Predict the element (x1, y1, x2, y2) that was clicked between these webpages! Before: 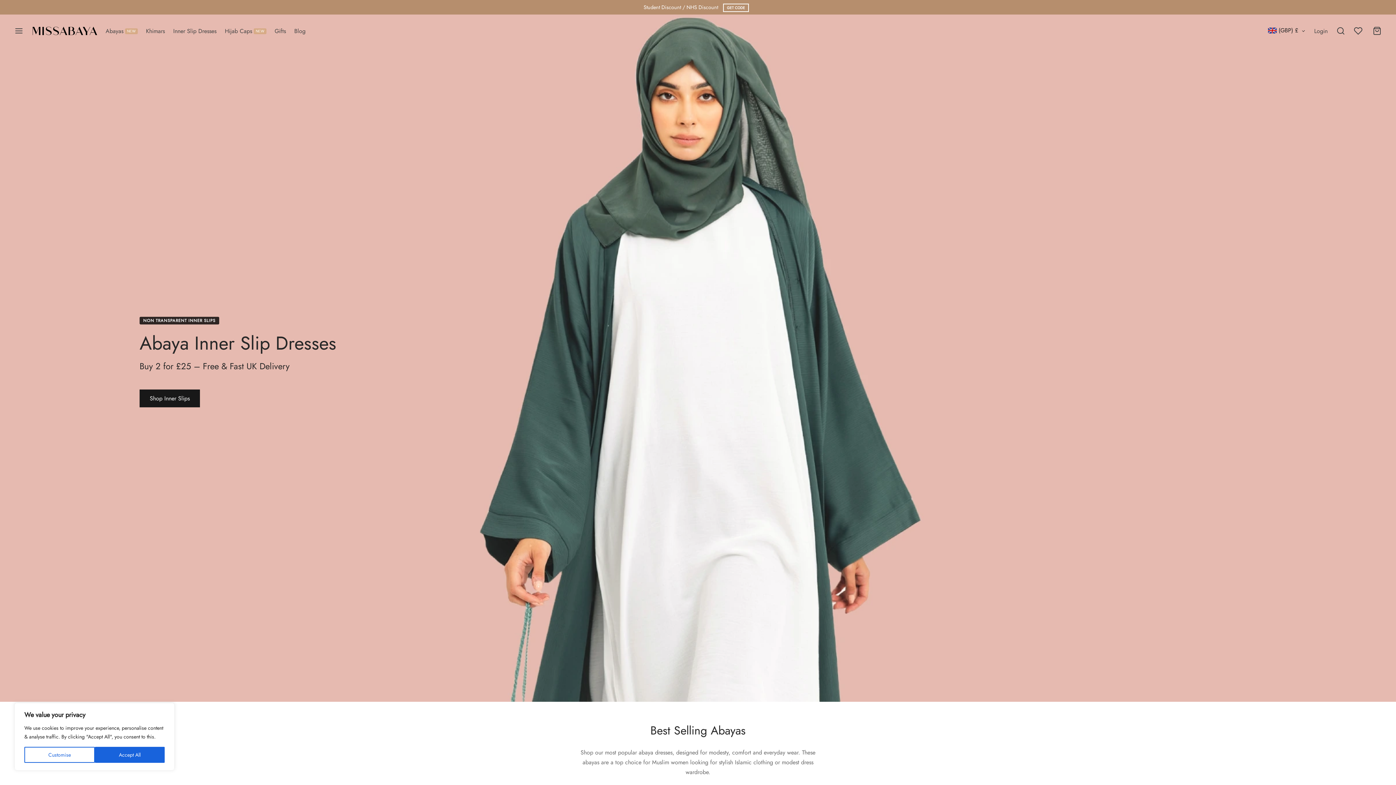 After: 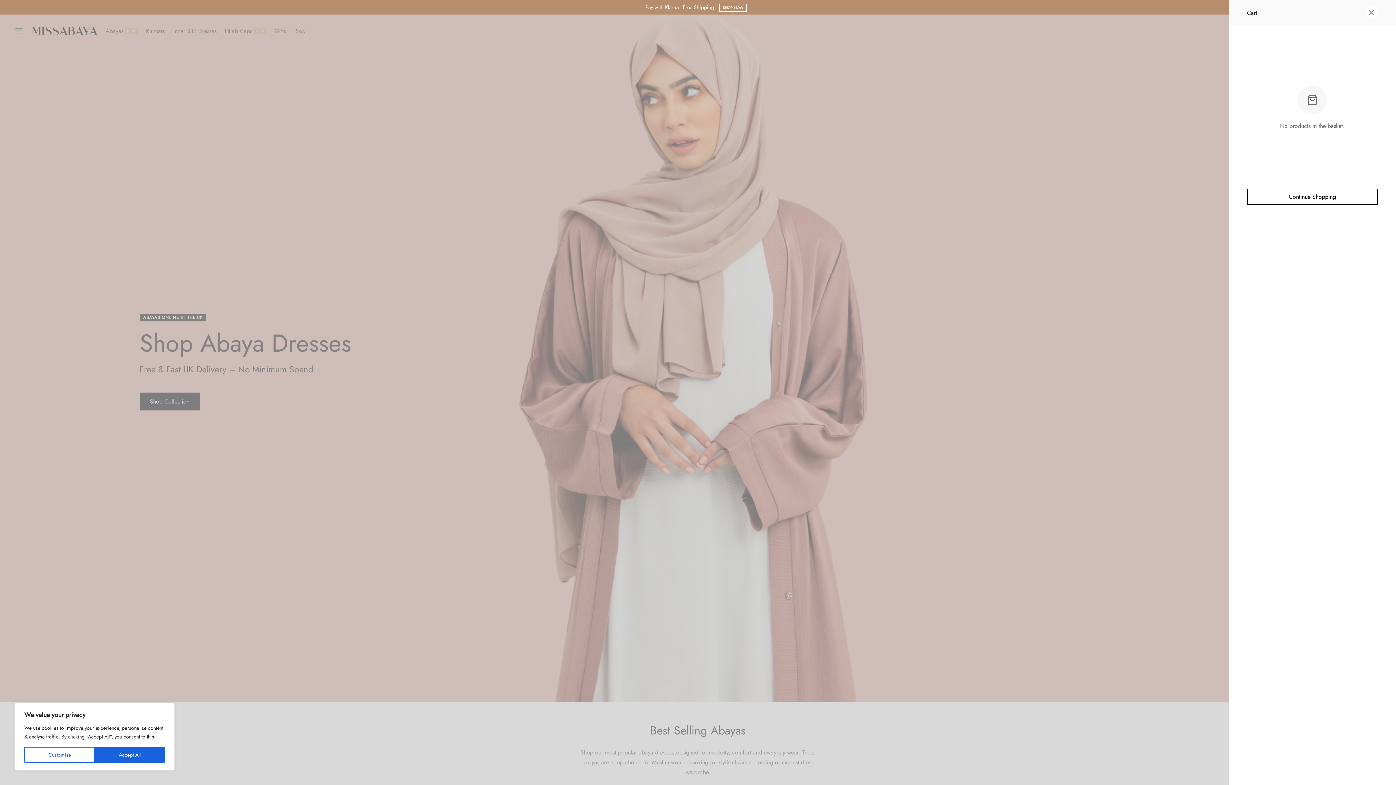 Action: bbox: (1373, 26, 1381, 35) label: Cart